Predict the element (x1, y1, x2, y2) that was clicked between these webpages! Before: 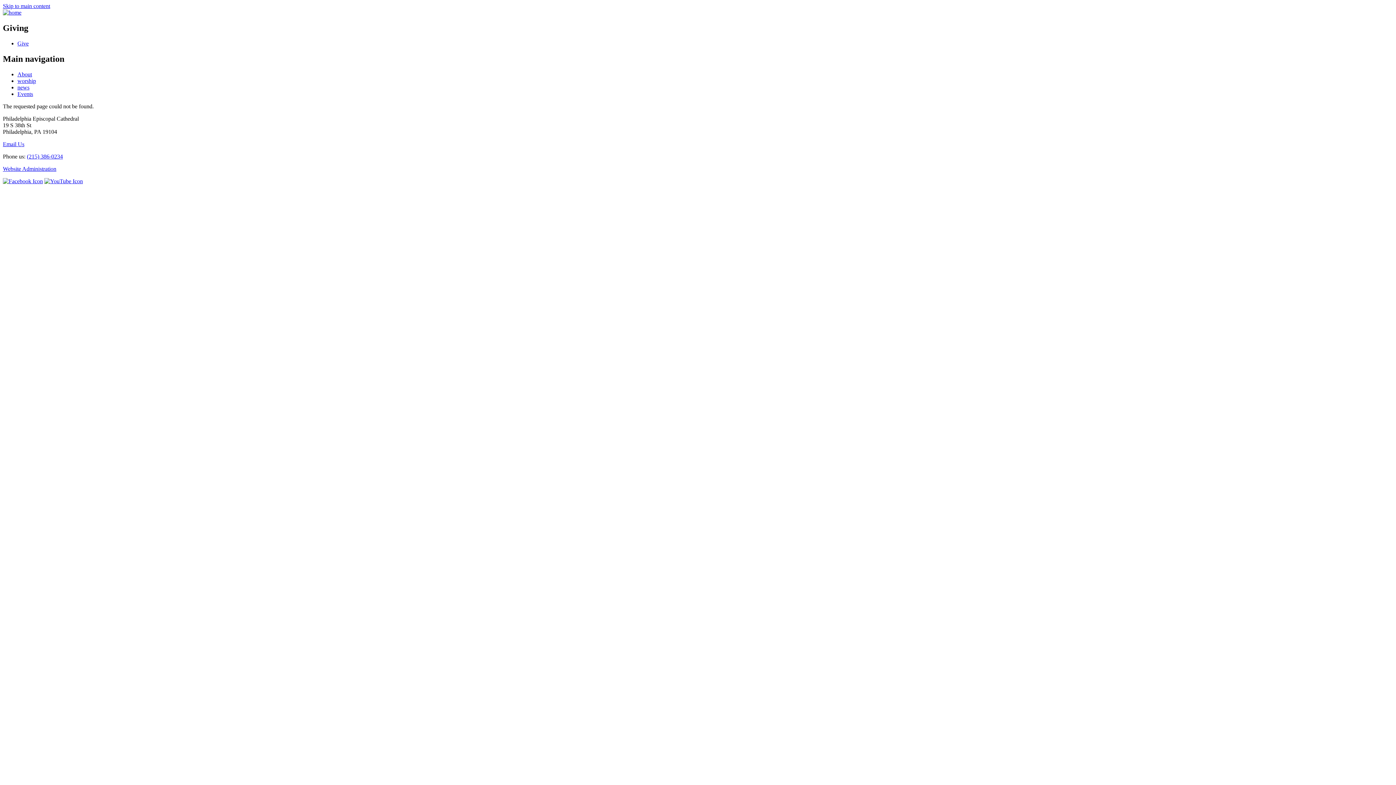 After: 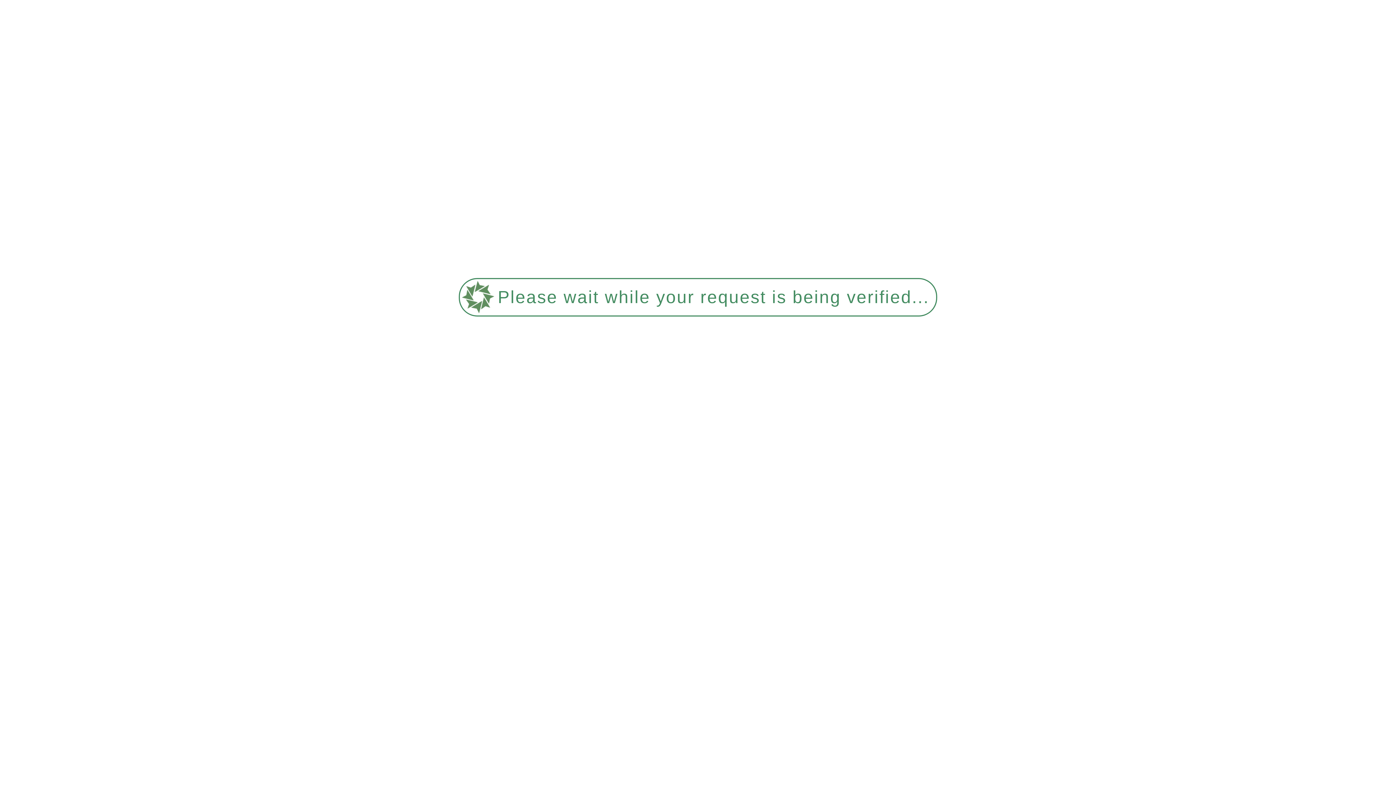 Action: label: Website Administration bbox: (2, 165, 56, 171)